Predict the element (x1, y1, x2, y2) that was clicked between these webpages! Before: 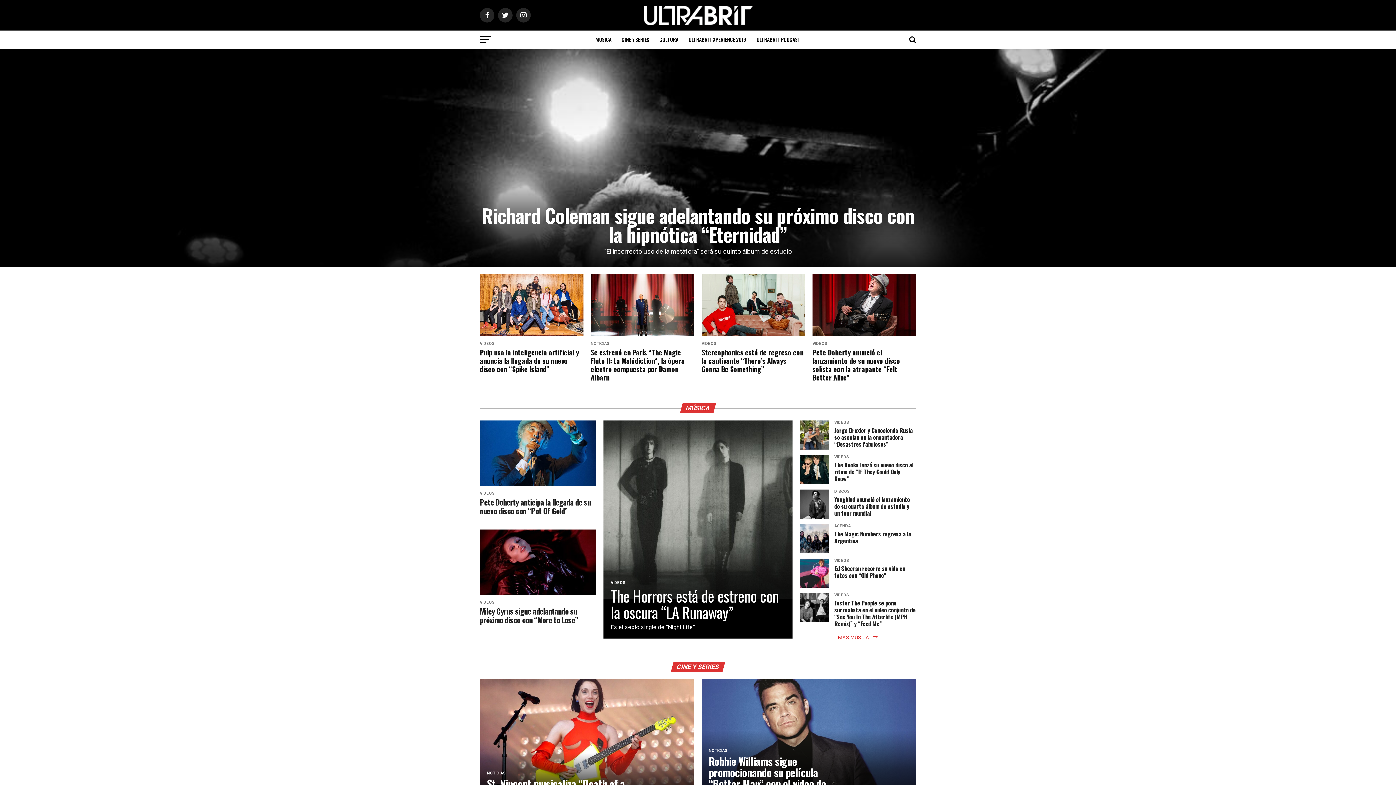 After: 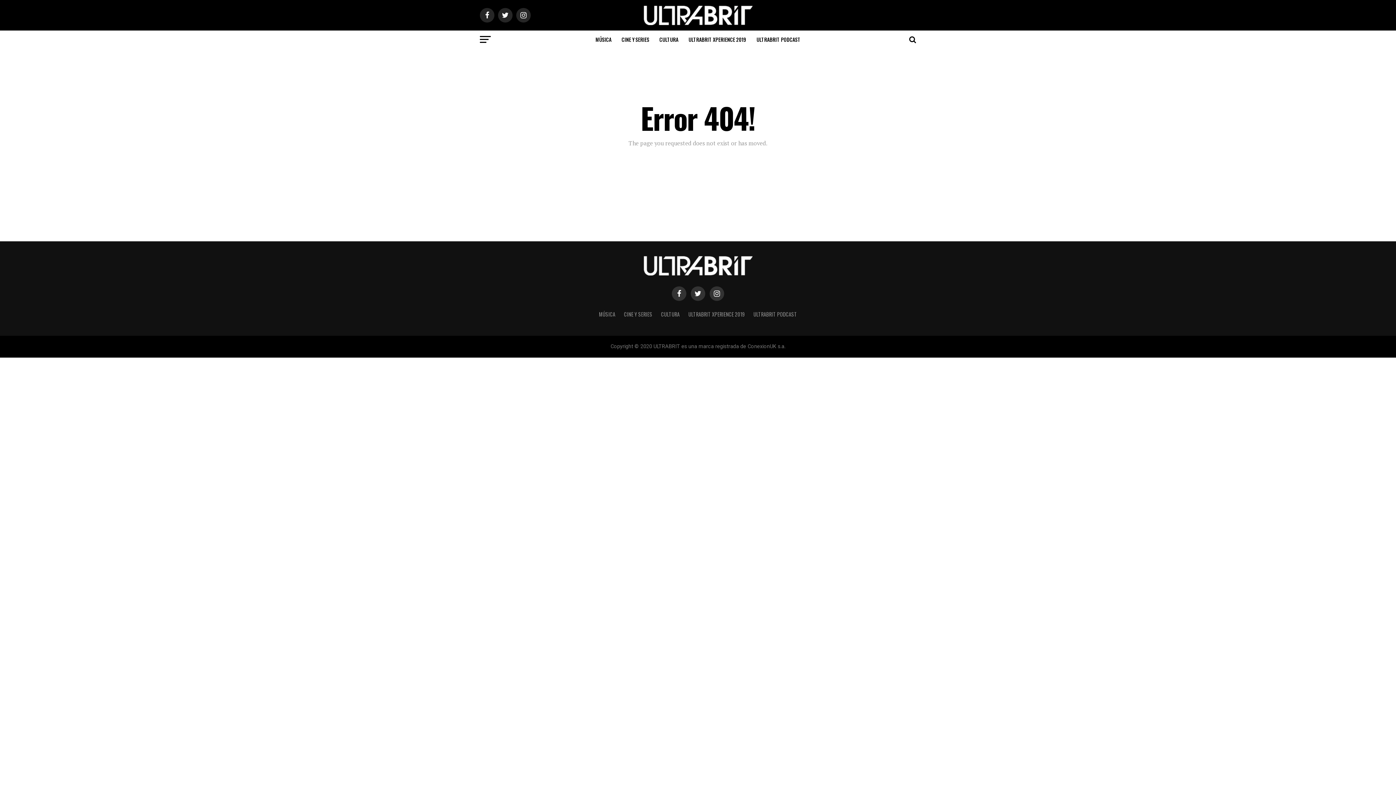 Action: bbox: (684, 30, 750, 48) label: ULTRABRIT XPERIENCE 2019